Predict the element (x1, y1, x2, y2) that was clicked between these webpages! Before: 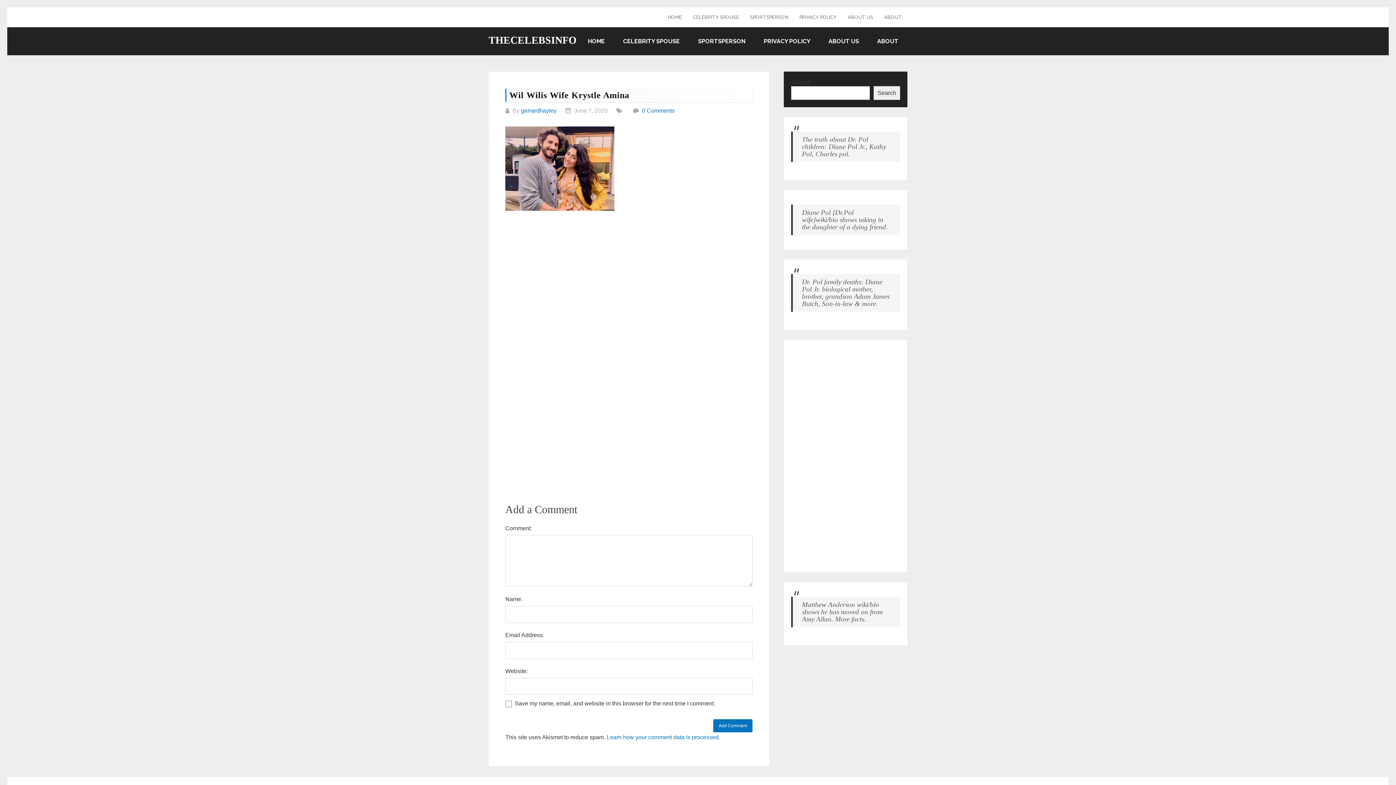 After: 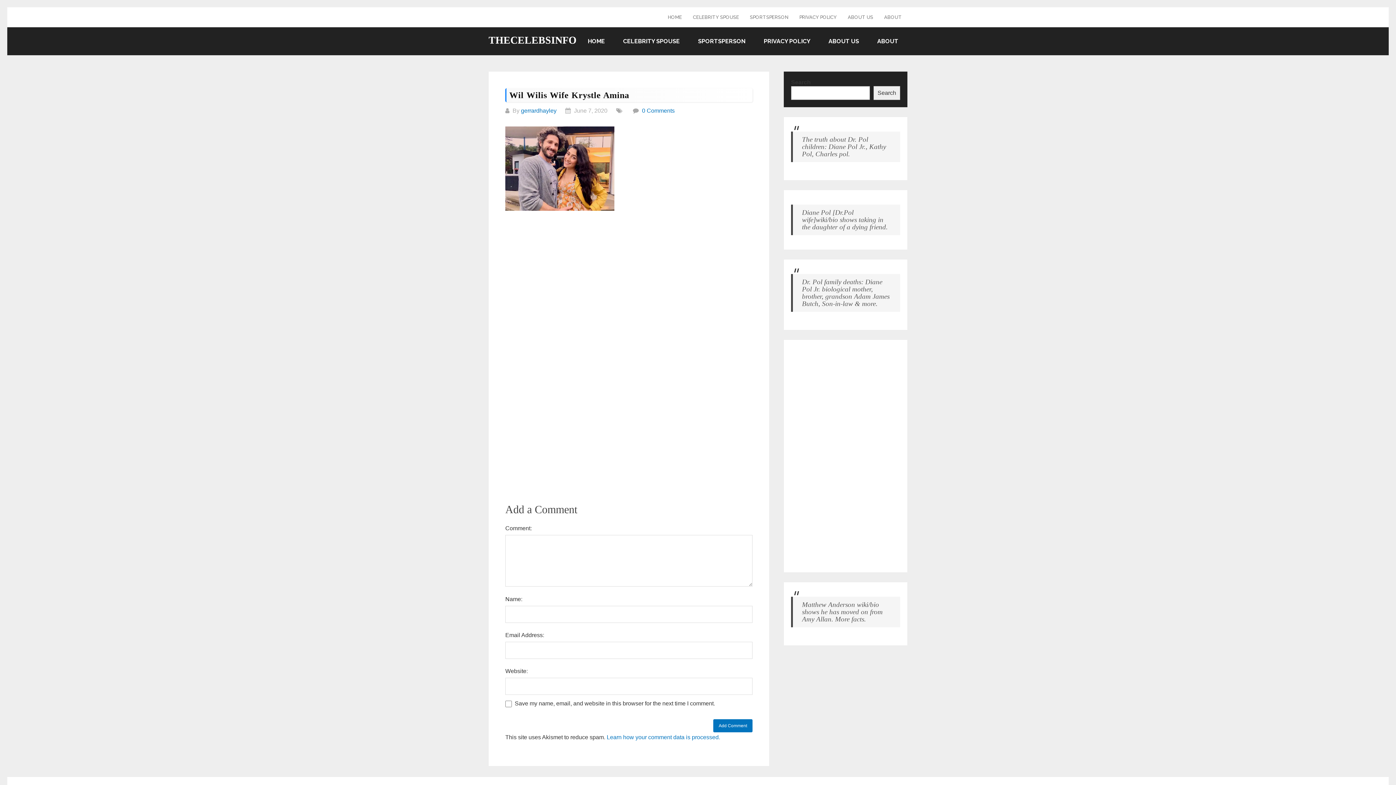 Action: label: Search bbox: (873, 86, 900, 100)